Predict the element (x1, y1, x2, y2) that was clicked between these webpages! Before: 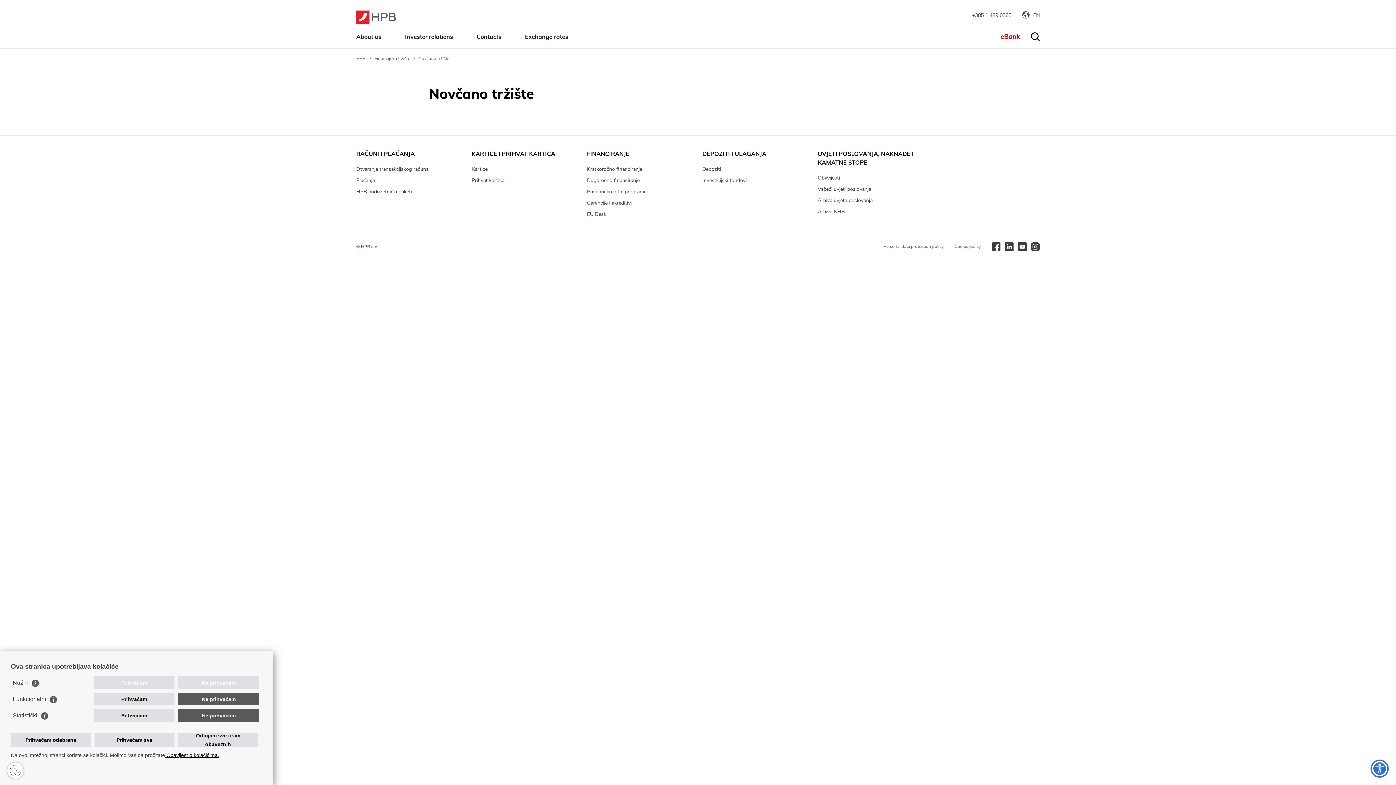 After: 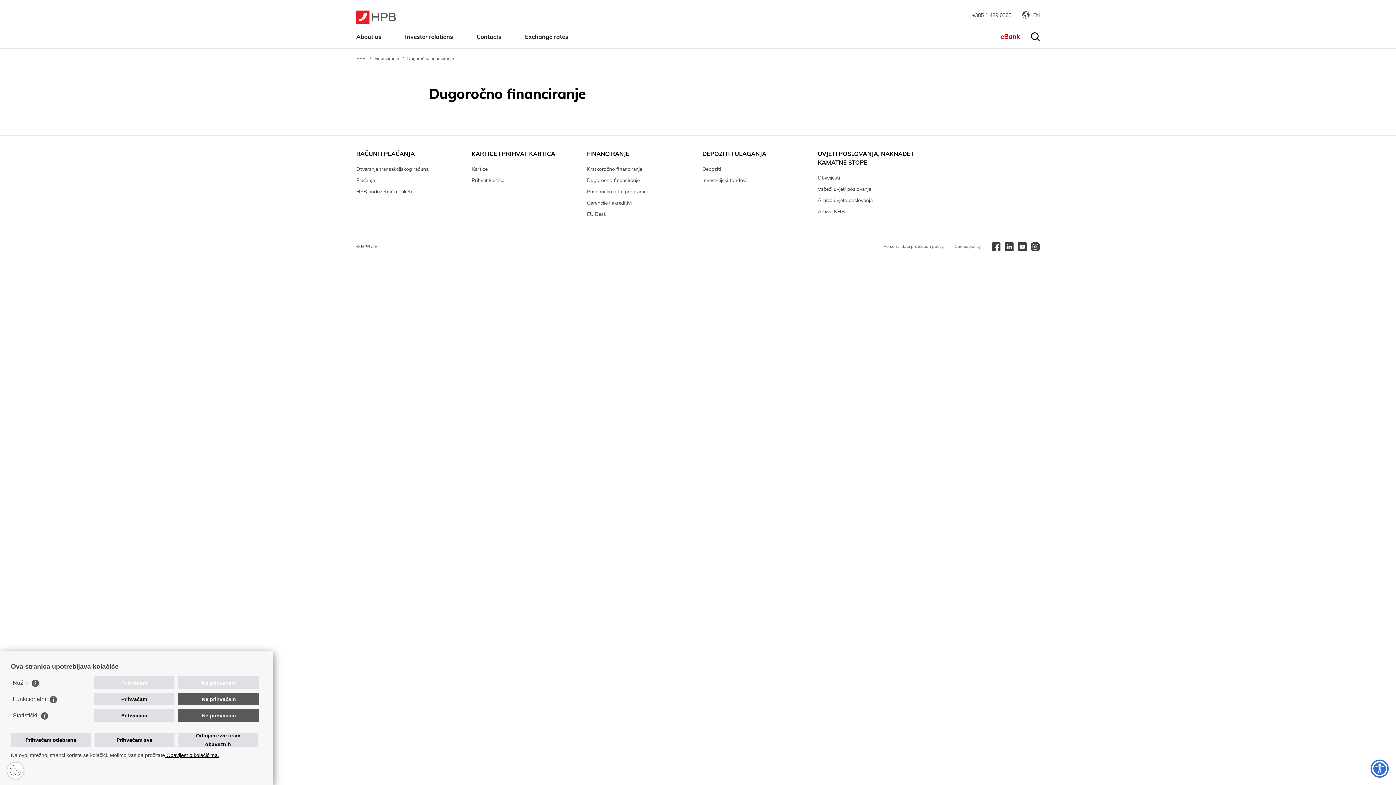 Action: label: Dugoročno financiranje bbox: (587, 177, 639, 184)